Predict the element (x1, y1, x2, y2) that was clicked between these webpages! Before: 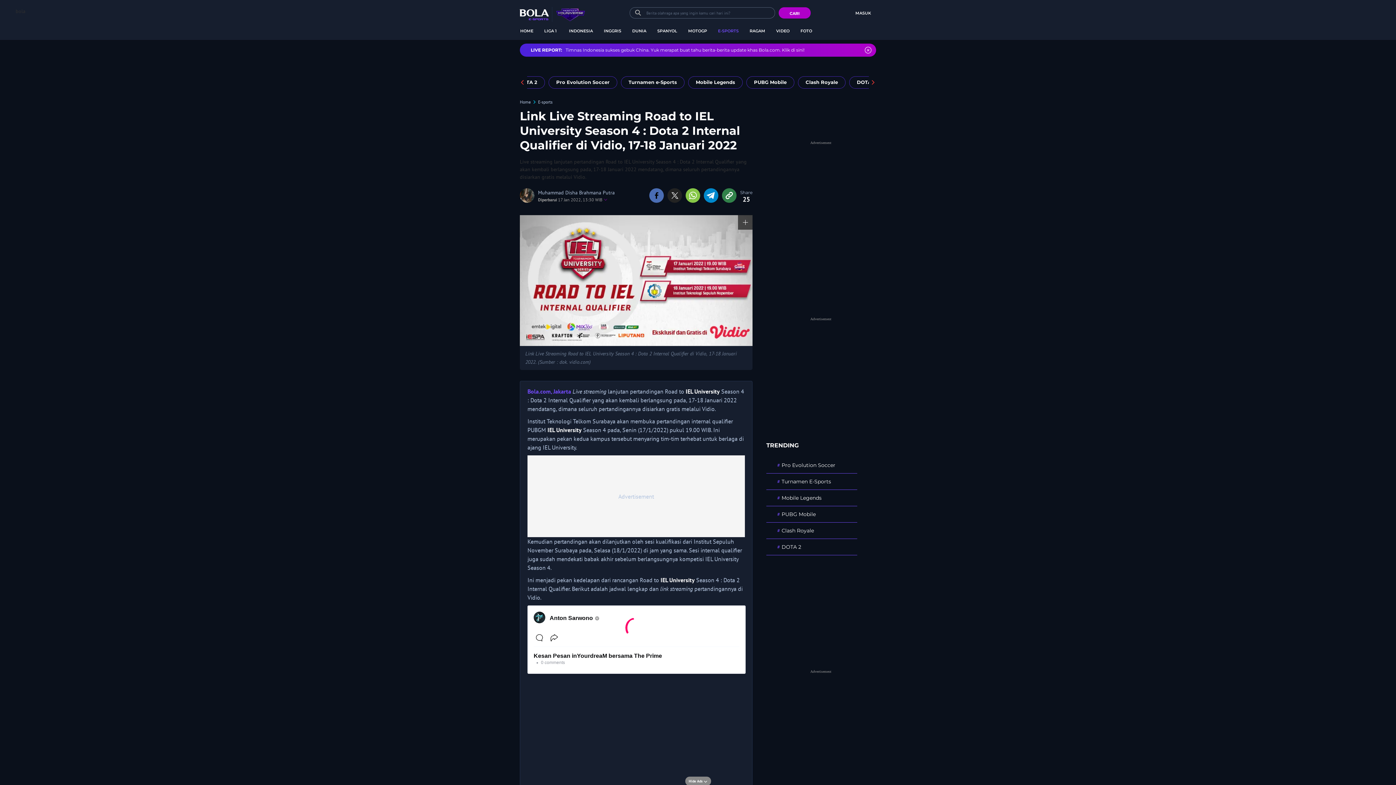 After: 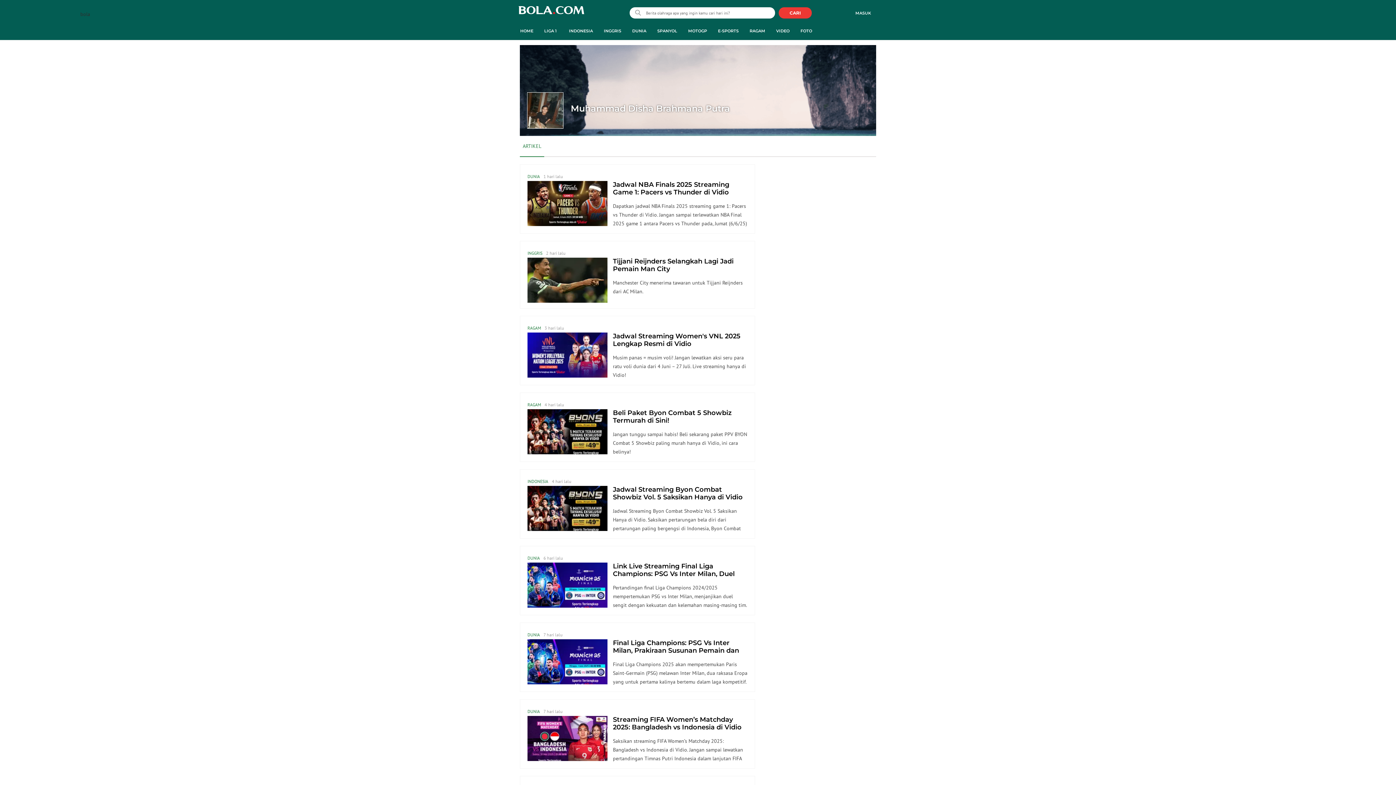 Action: bbox: (538, 189, 614, 196) label: Muhammad Disha Brahmana Putra